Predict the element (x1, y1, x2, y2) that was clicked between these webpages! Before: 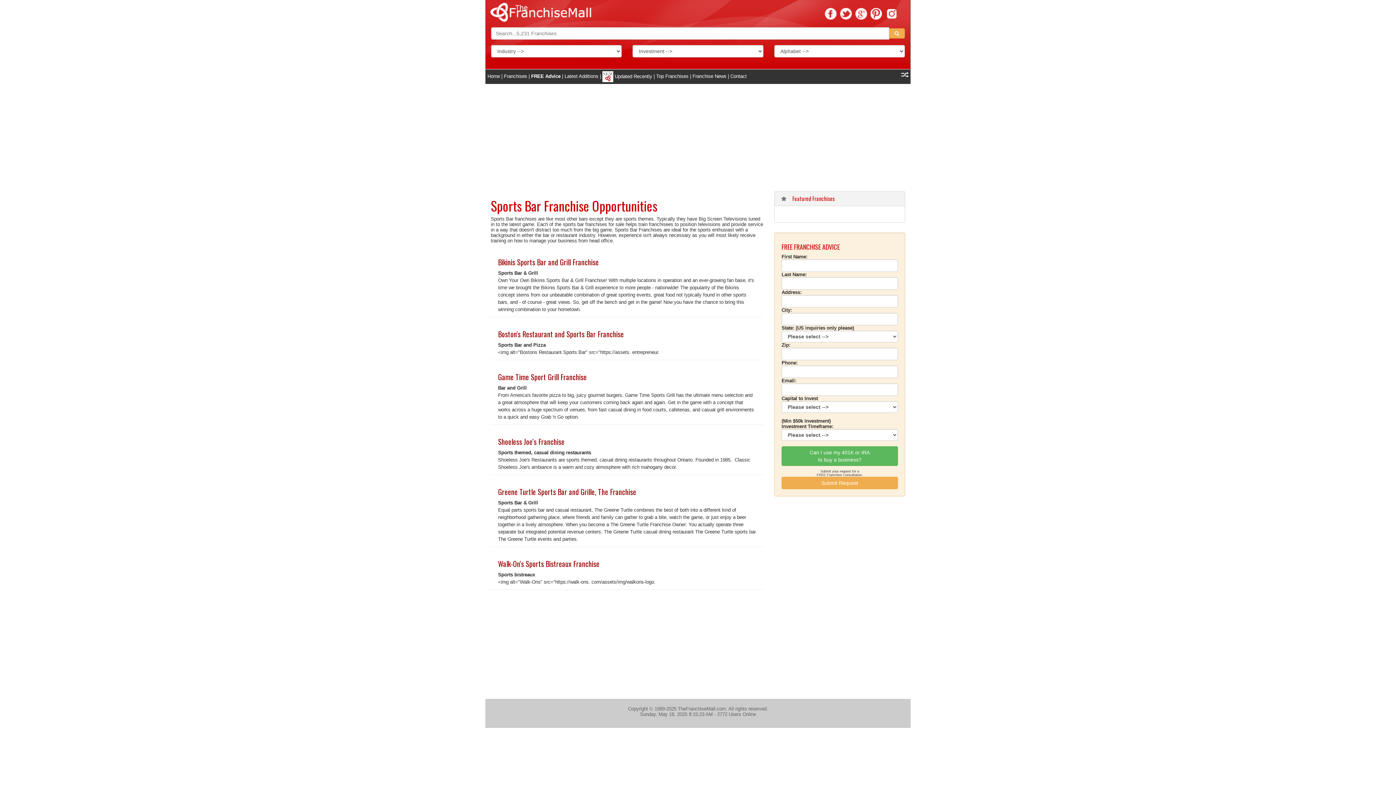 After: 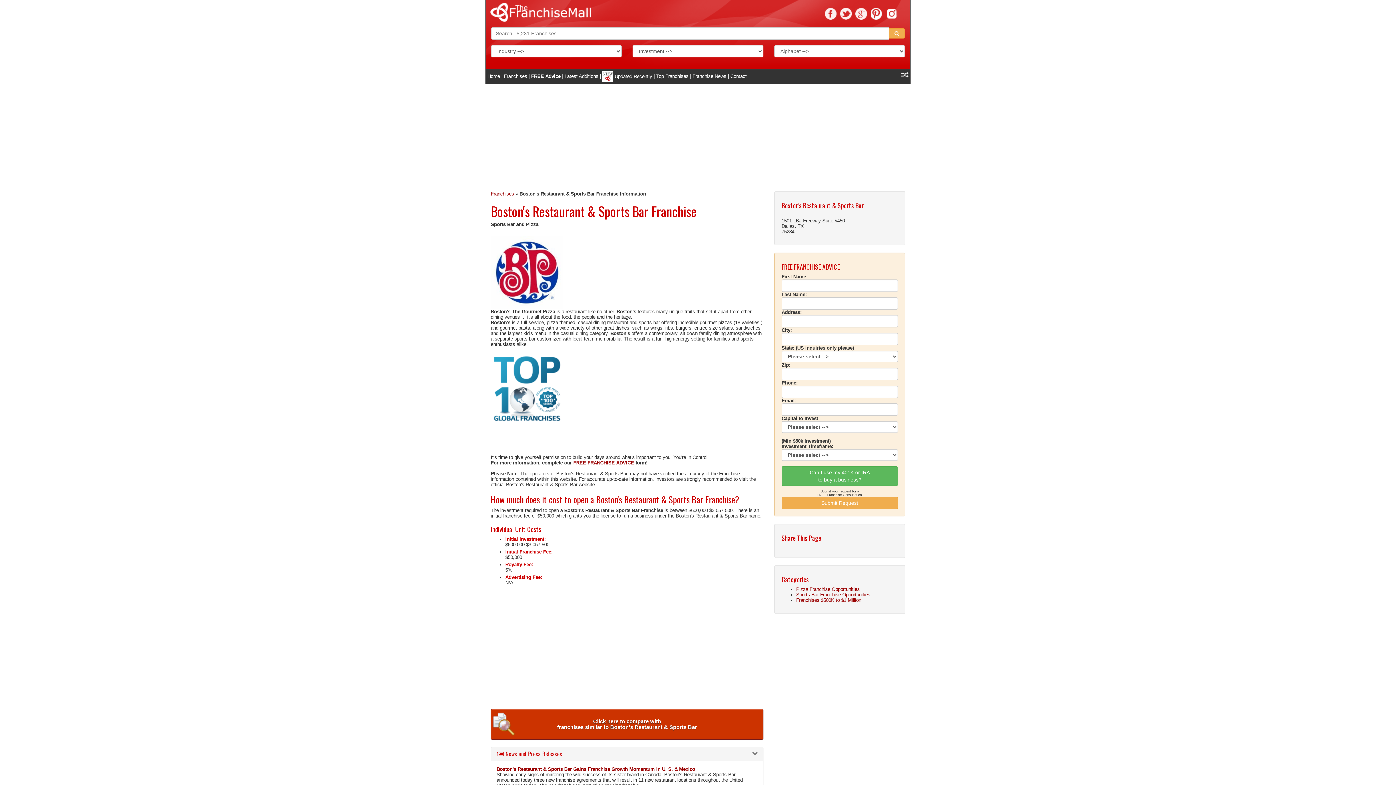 Action: bbox: (498, 328, 624, 339) label: Boston's Restaurant and Sports Bar Franchise